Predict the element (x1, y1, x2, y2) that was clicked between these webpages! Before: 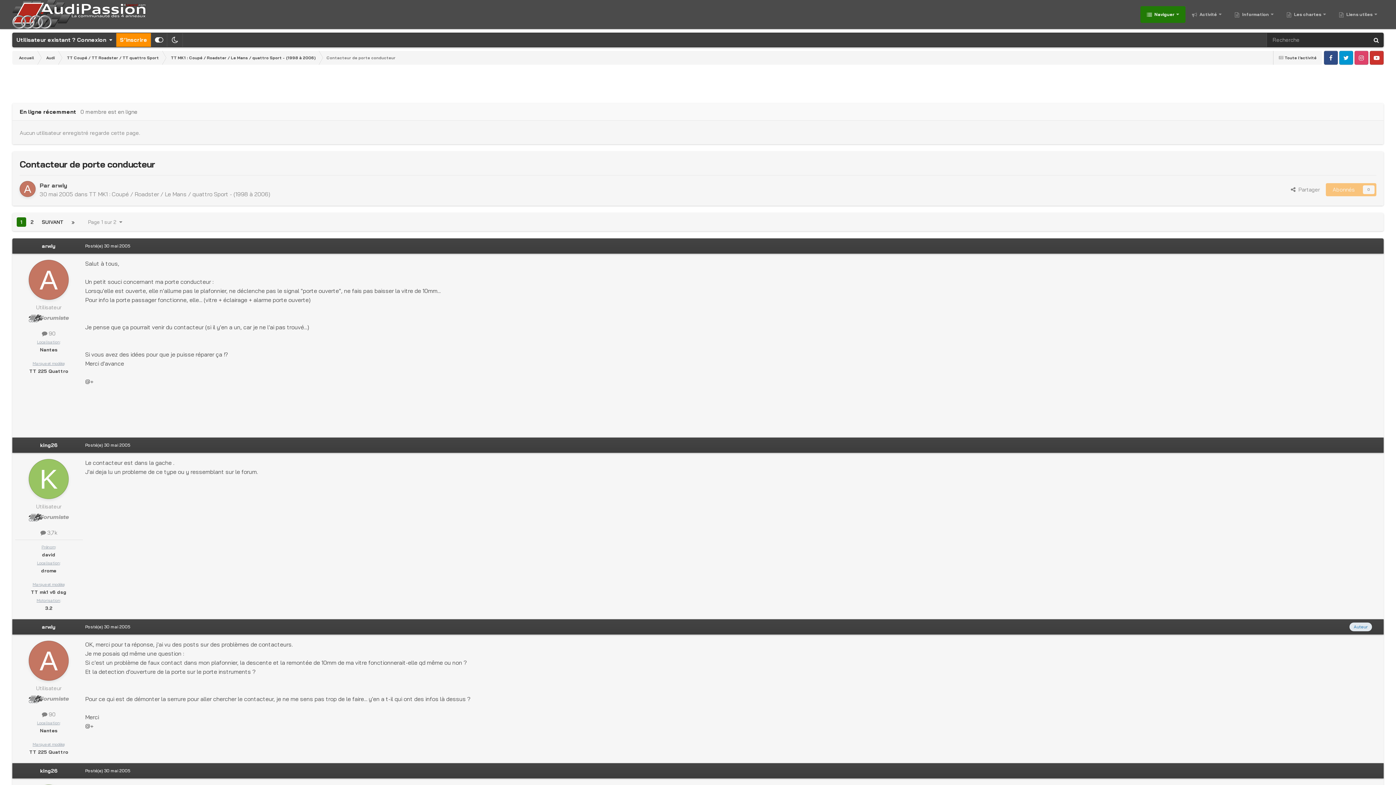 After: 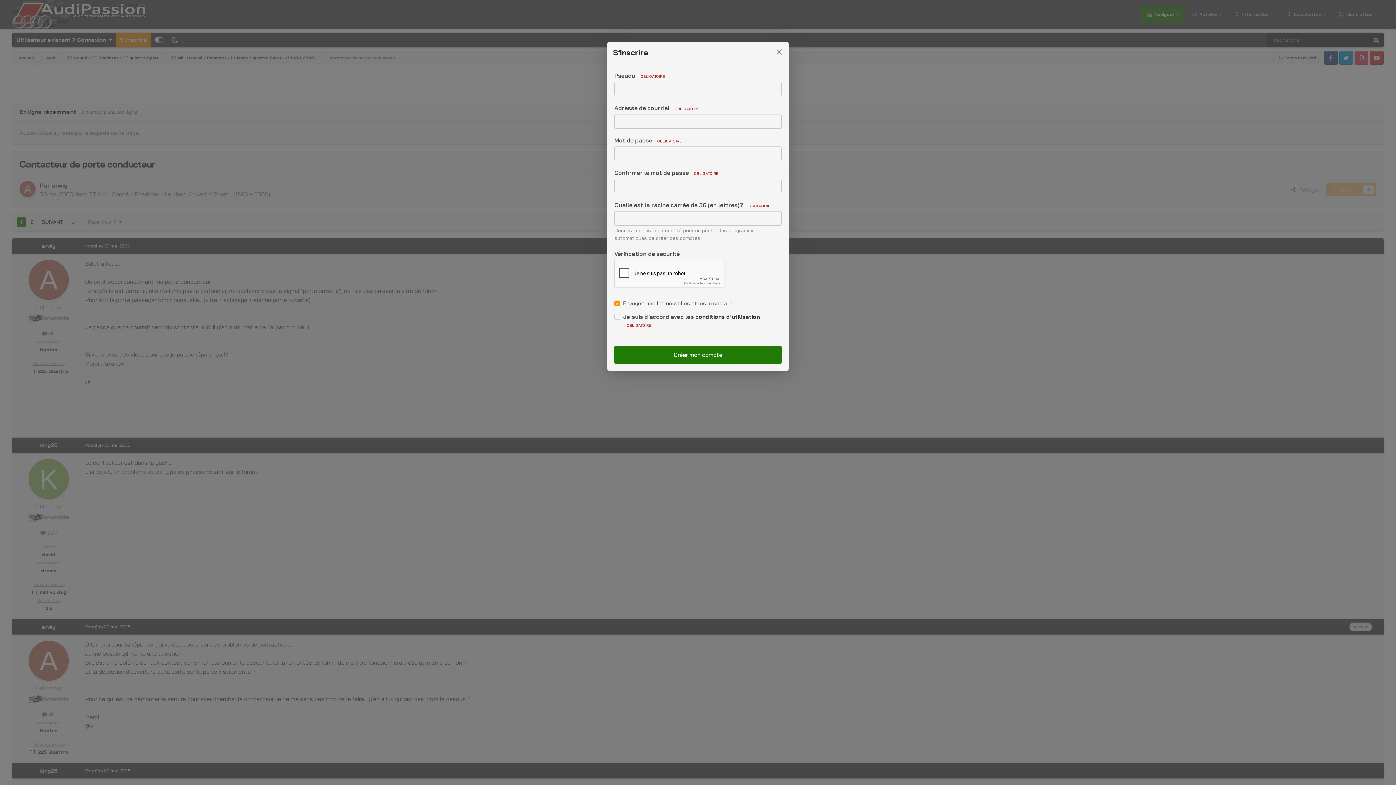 Action: label: S’inscrire bbox: (116, 33, 150, 46)